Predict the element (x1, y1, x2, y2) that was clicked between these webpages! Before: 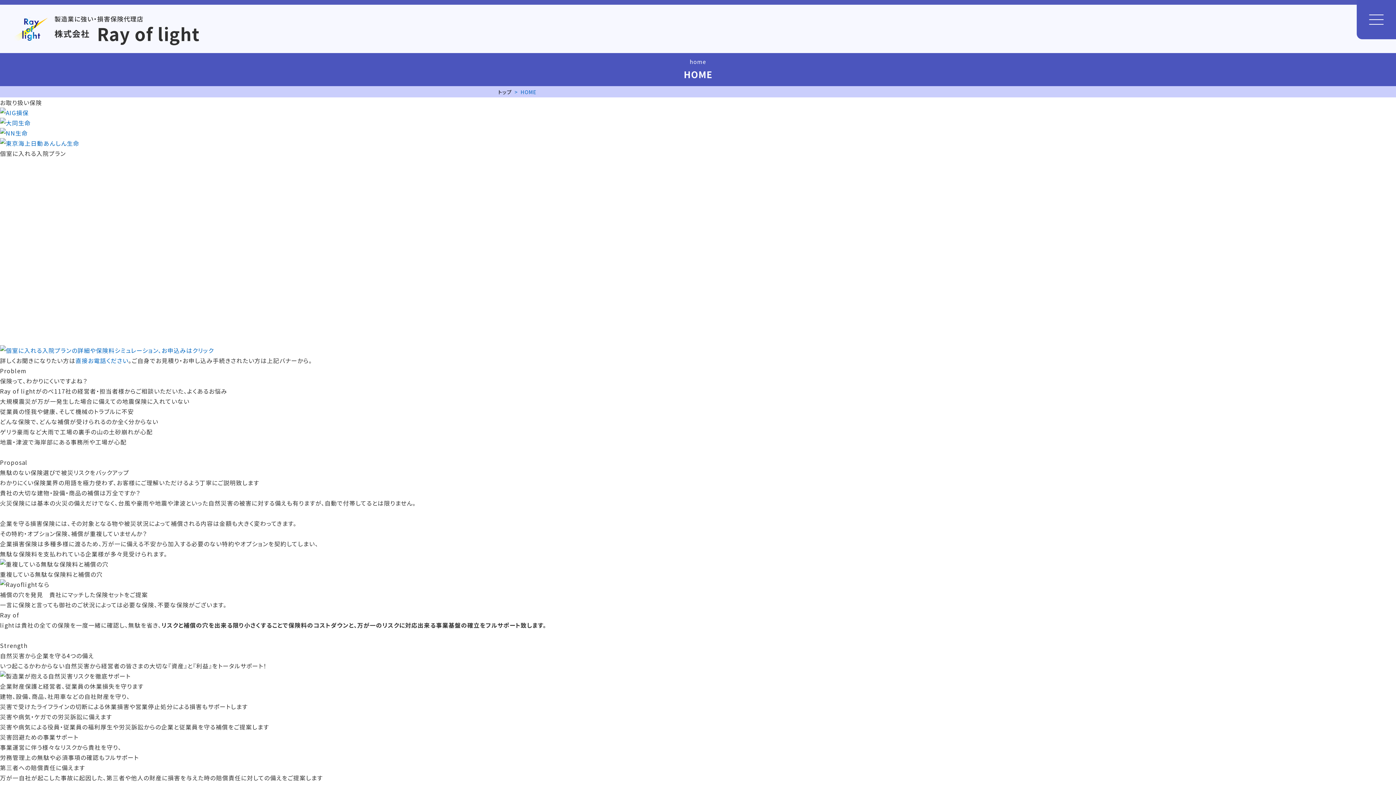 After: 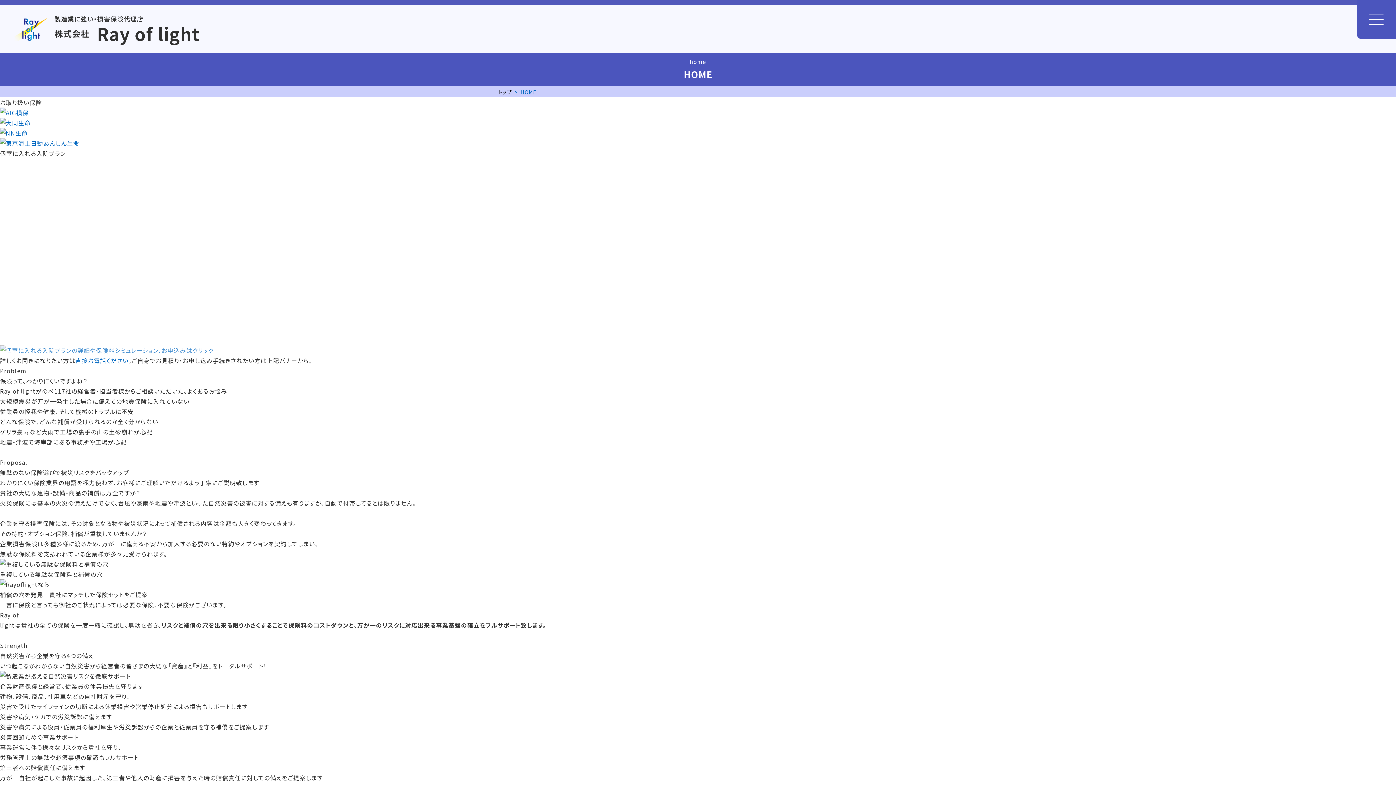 Action: bbox: (0, 346, 213, 354)